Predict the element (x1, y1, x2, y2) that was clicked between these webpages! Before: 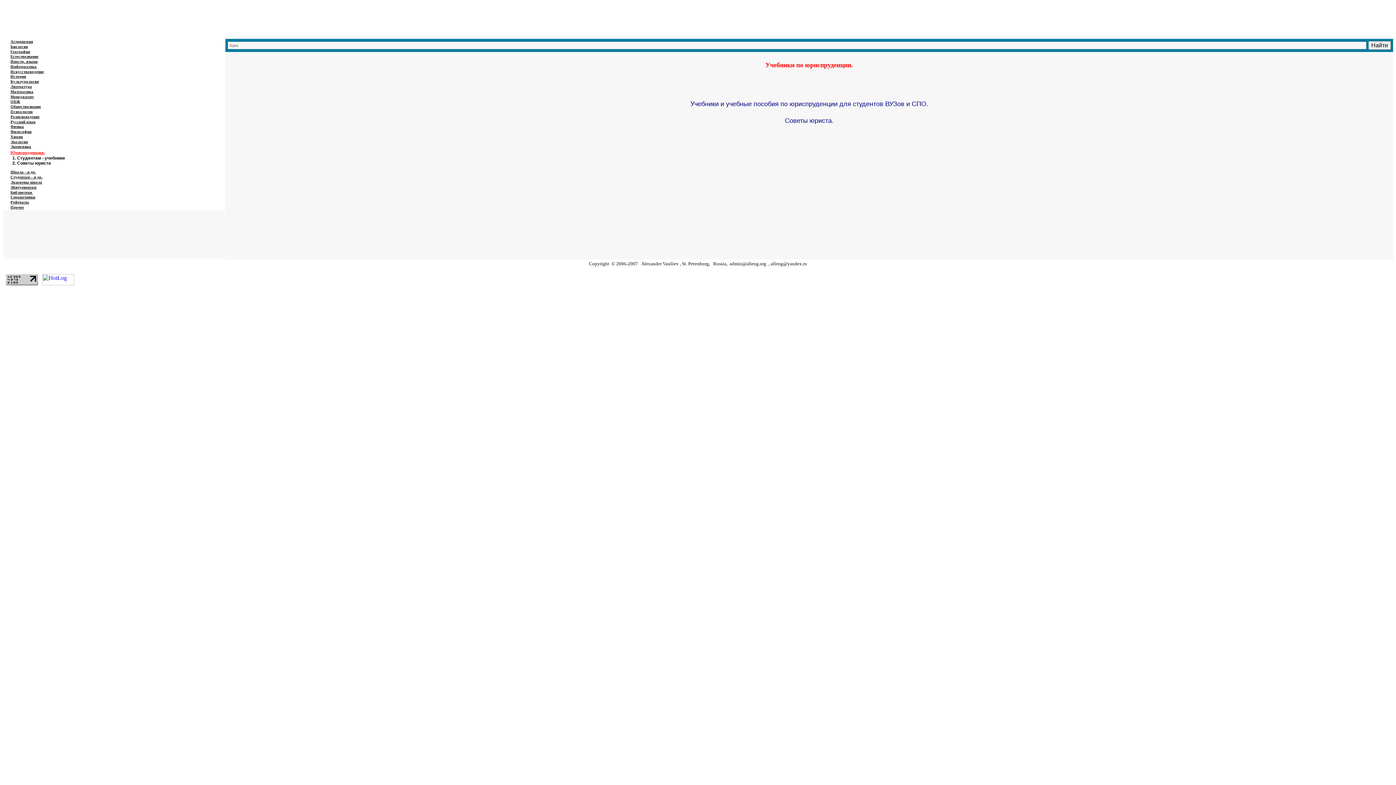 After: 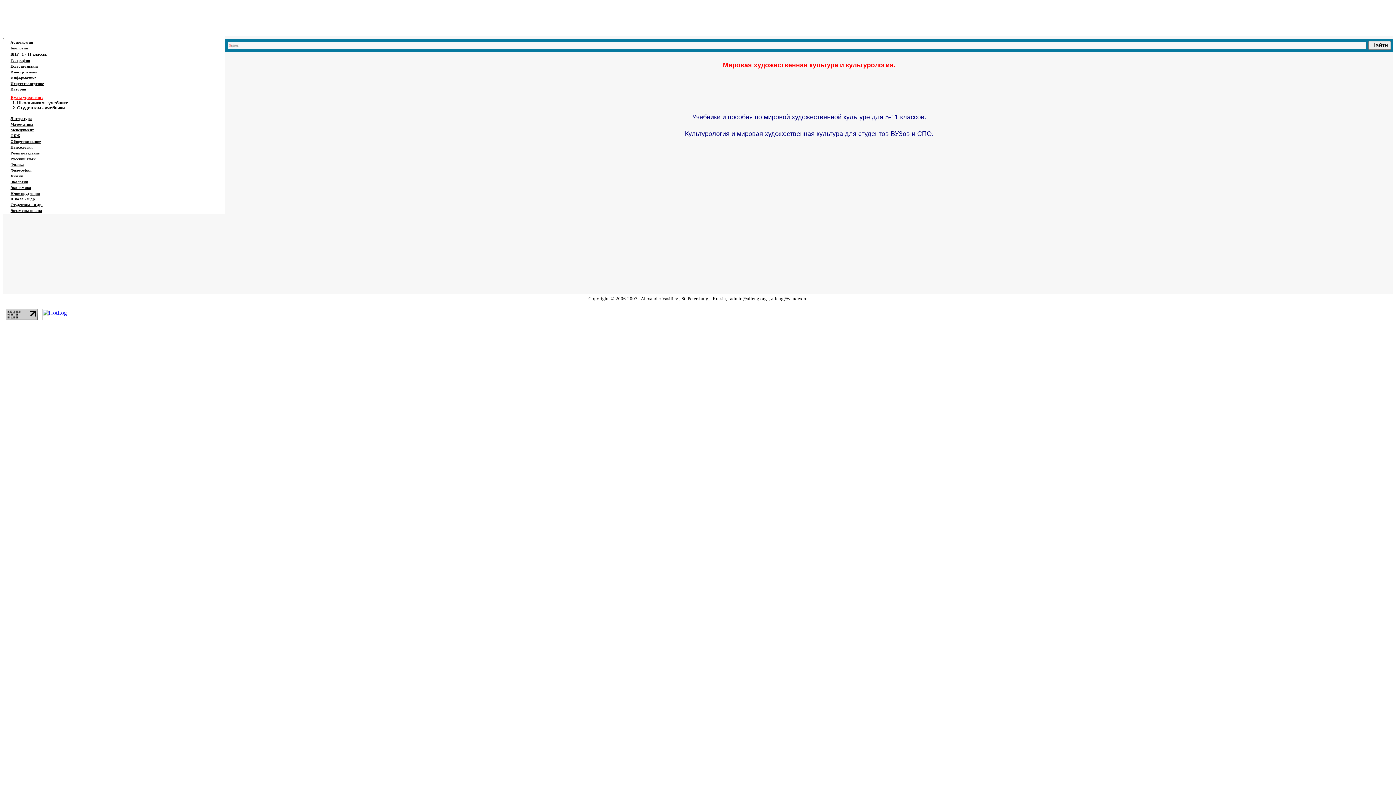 Action: bbox: (10, 77, 38, 84) label: Культурология